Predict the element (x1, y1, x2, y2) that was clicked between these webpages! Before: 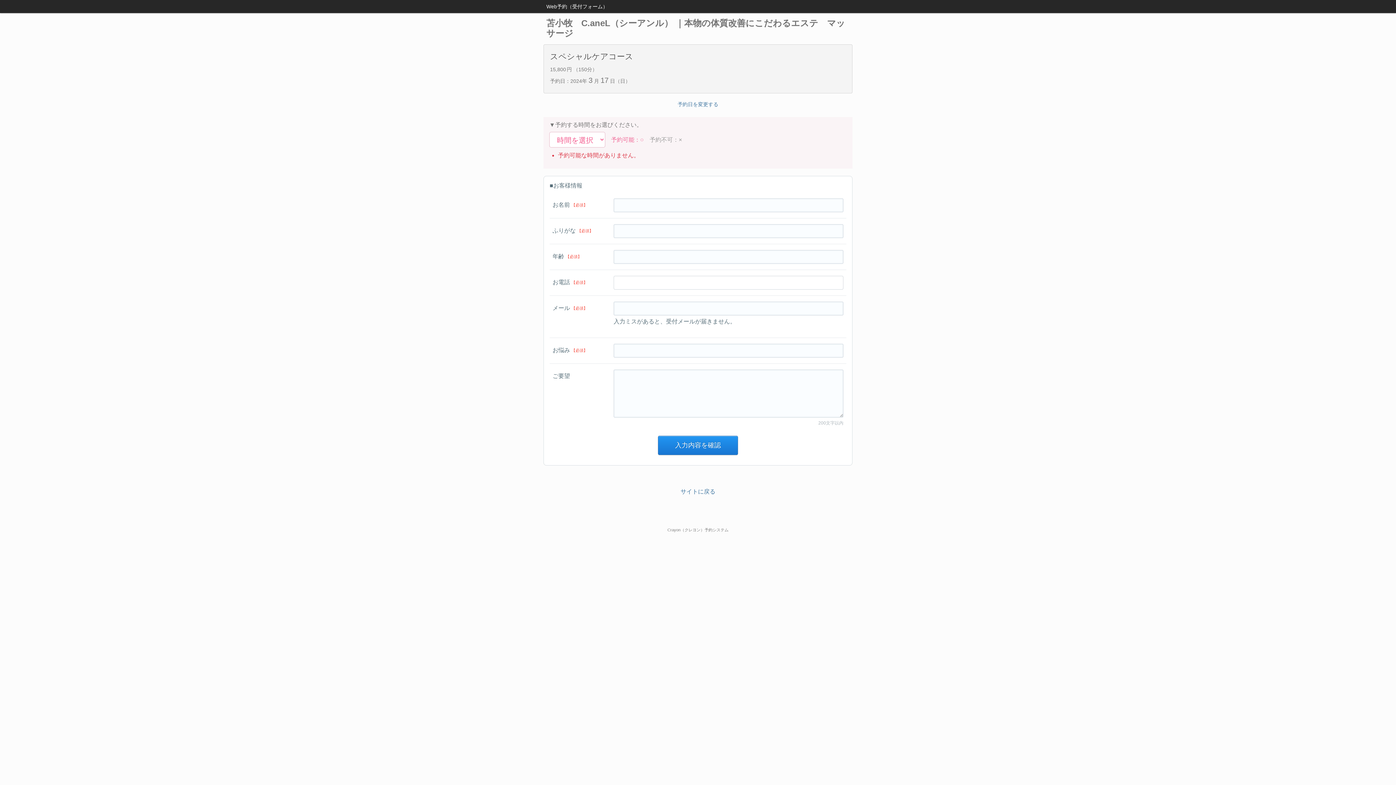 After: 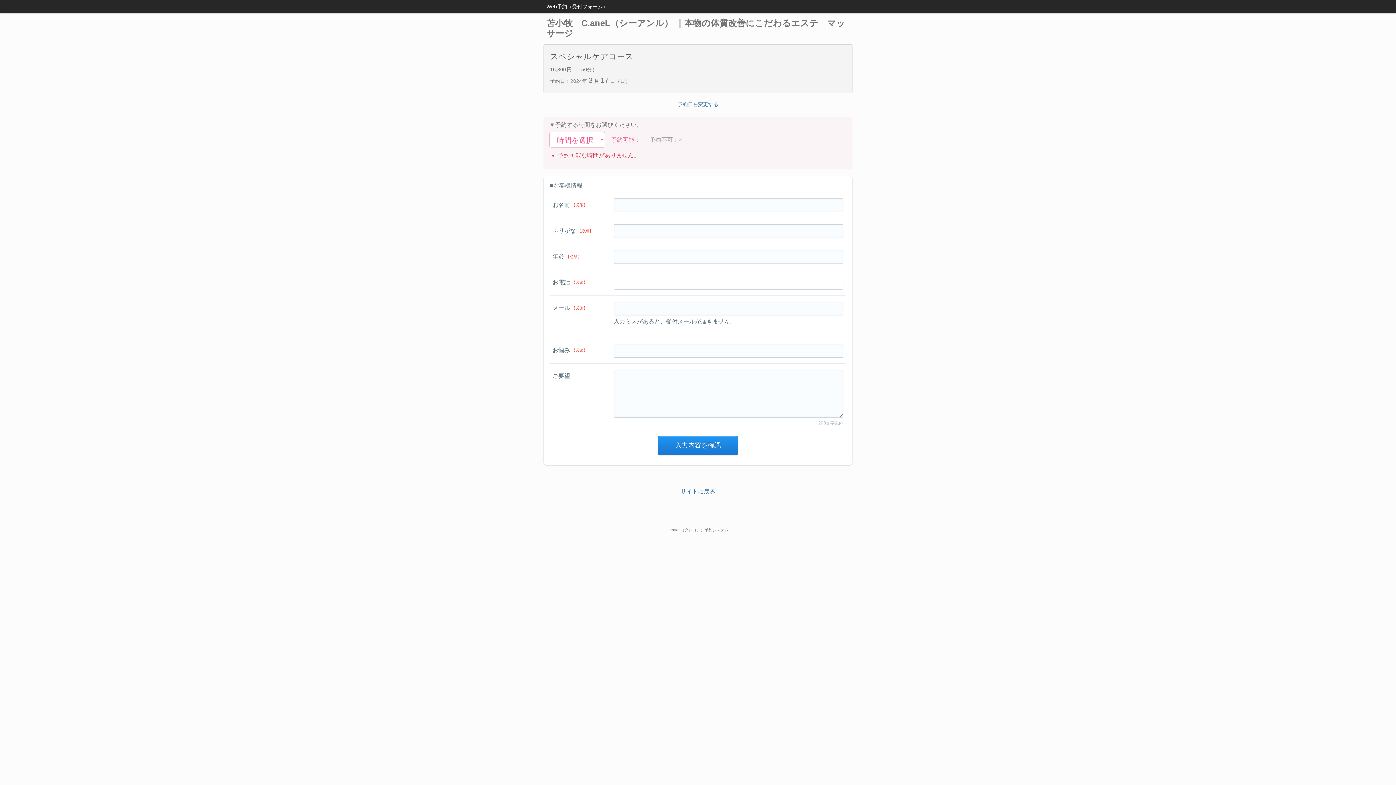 Action: bbox: (667, 528, 728, 532) label: Crayon（クレヨン）予約システム